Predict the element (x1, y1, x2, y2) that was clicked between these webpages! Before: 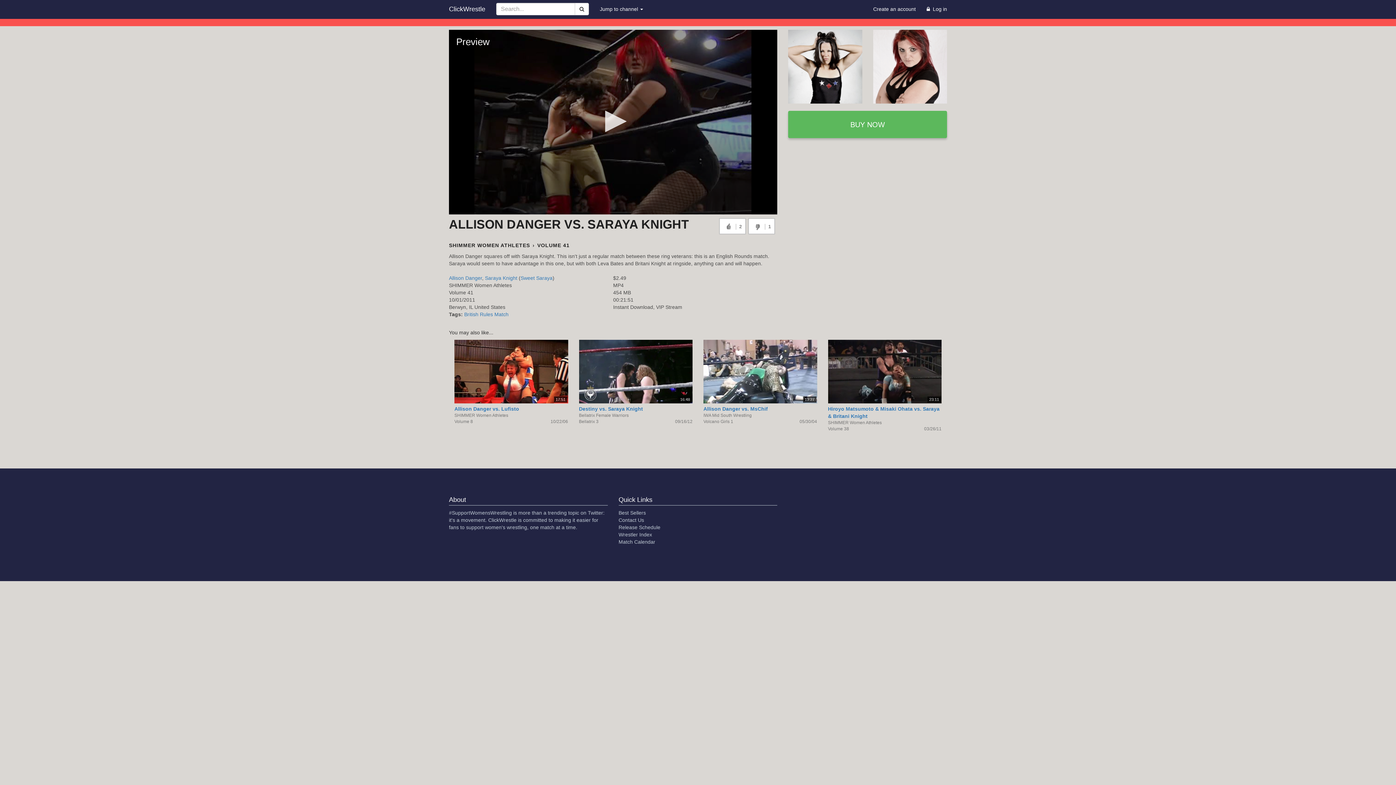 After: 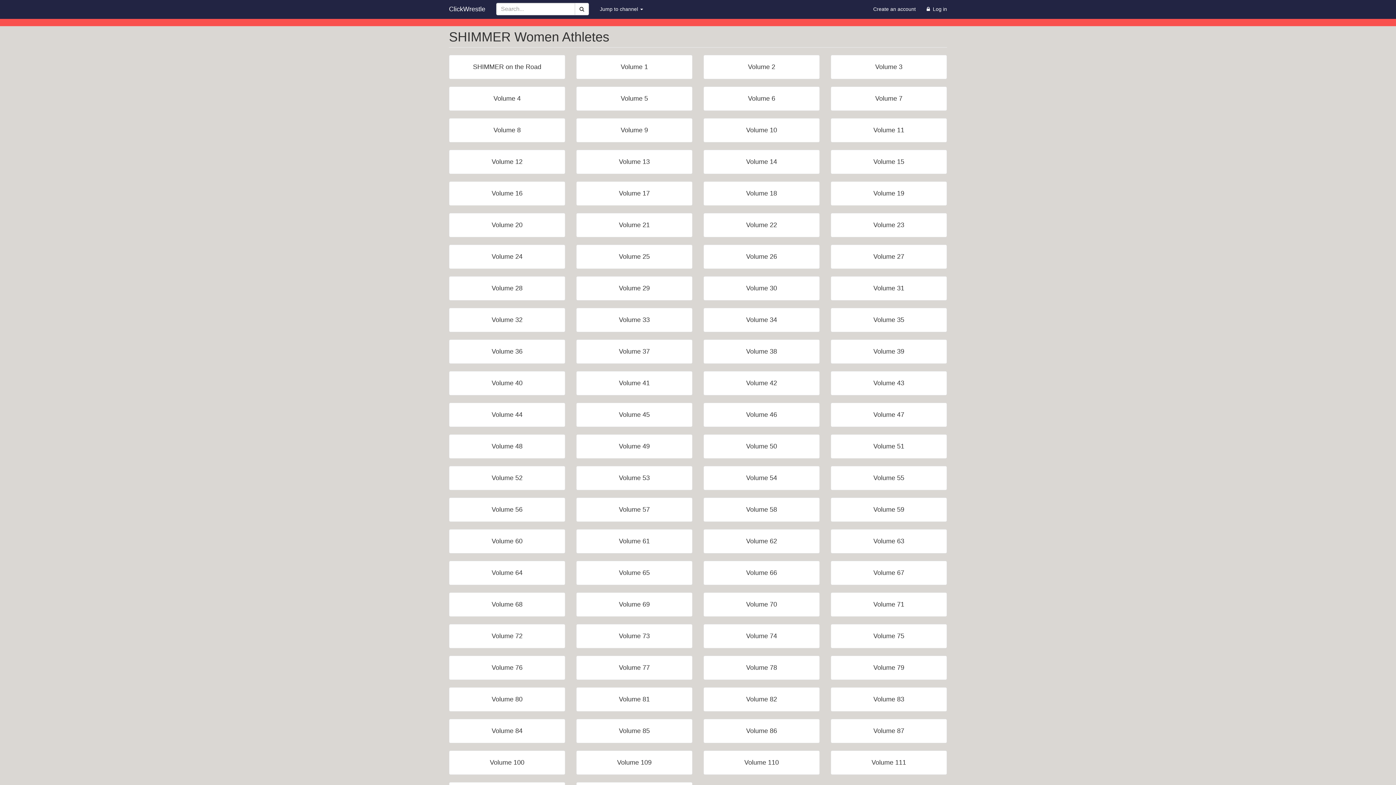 Action: bbox: (449, 242, 530, 248) label: SHIMMER WOMEN ATHLETES